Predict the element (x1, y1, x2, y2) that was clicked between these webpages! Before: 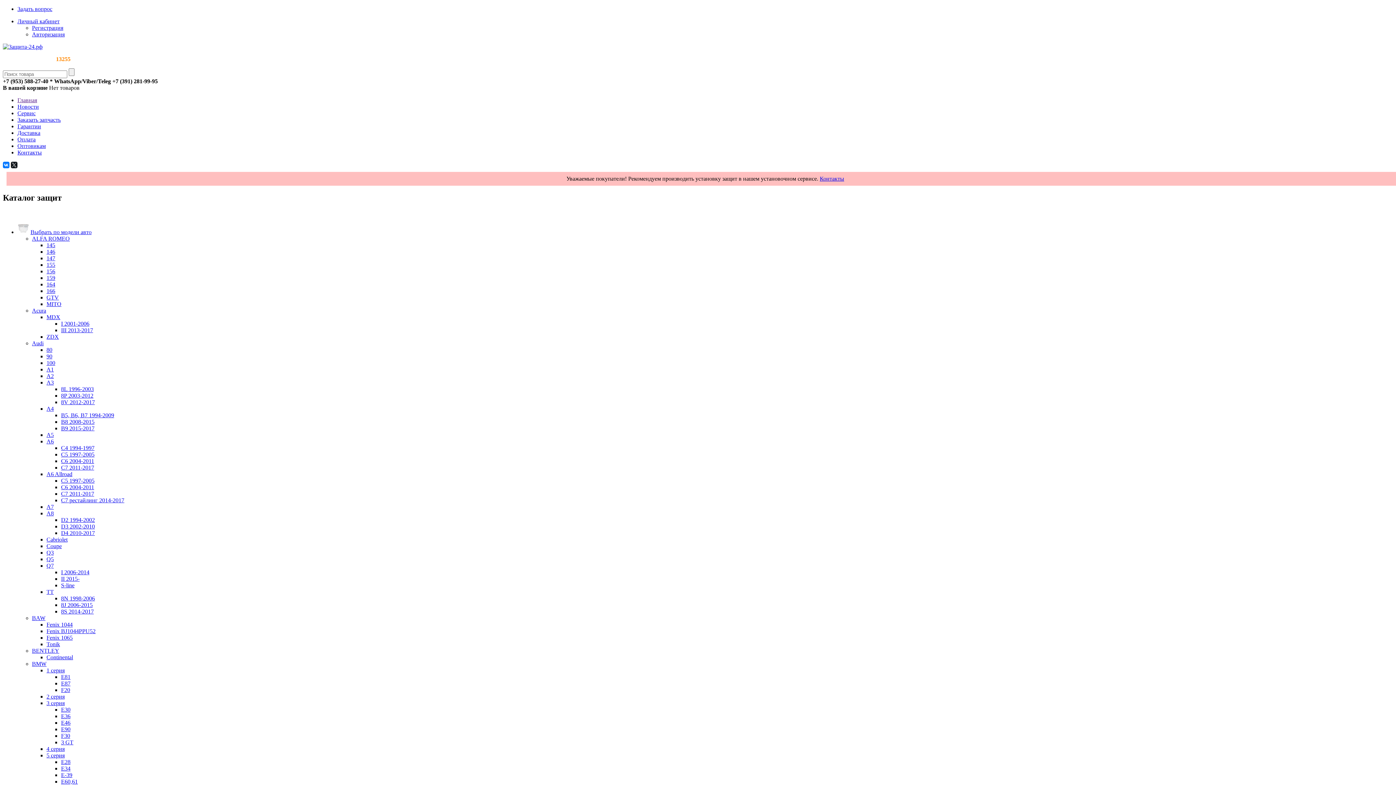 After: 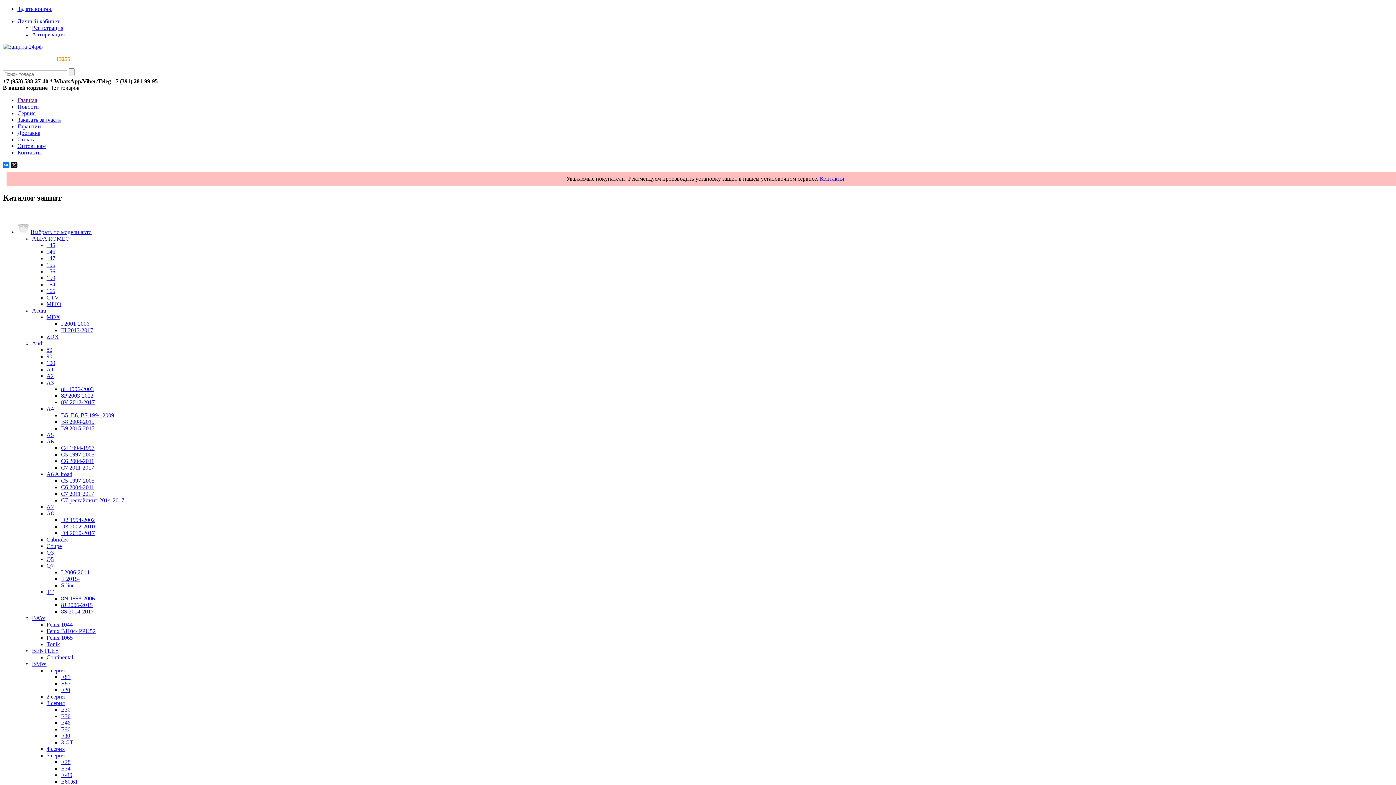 Action: bbox: (61, 759, 70, 765) label: E28